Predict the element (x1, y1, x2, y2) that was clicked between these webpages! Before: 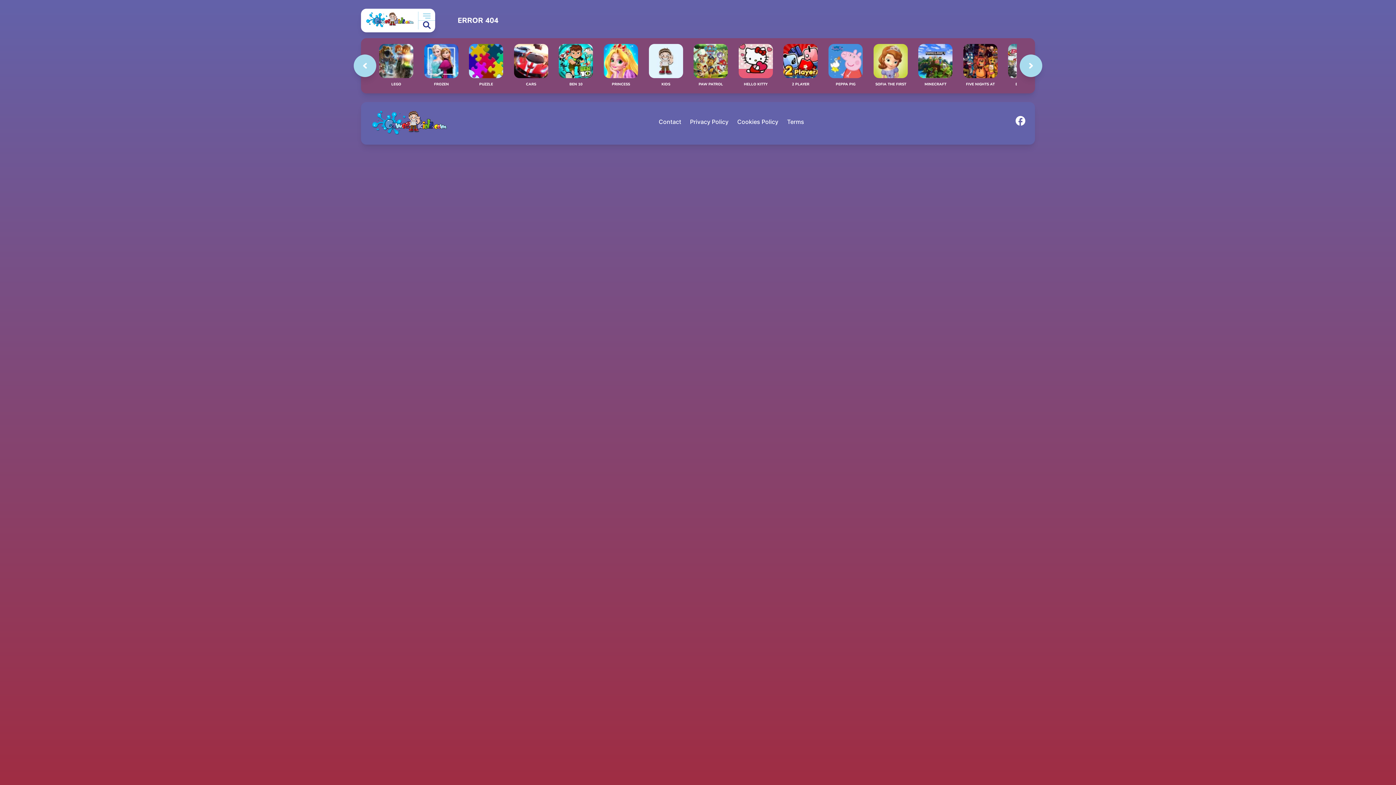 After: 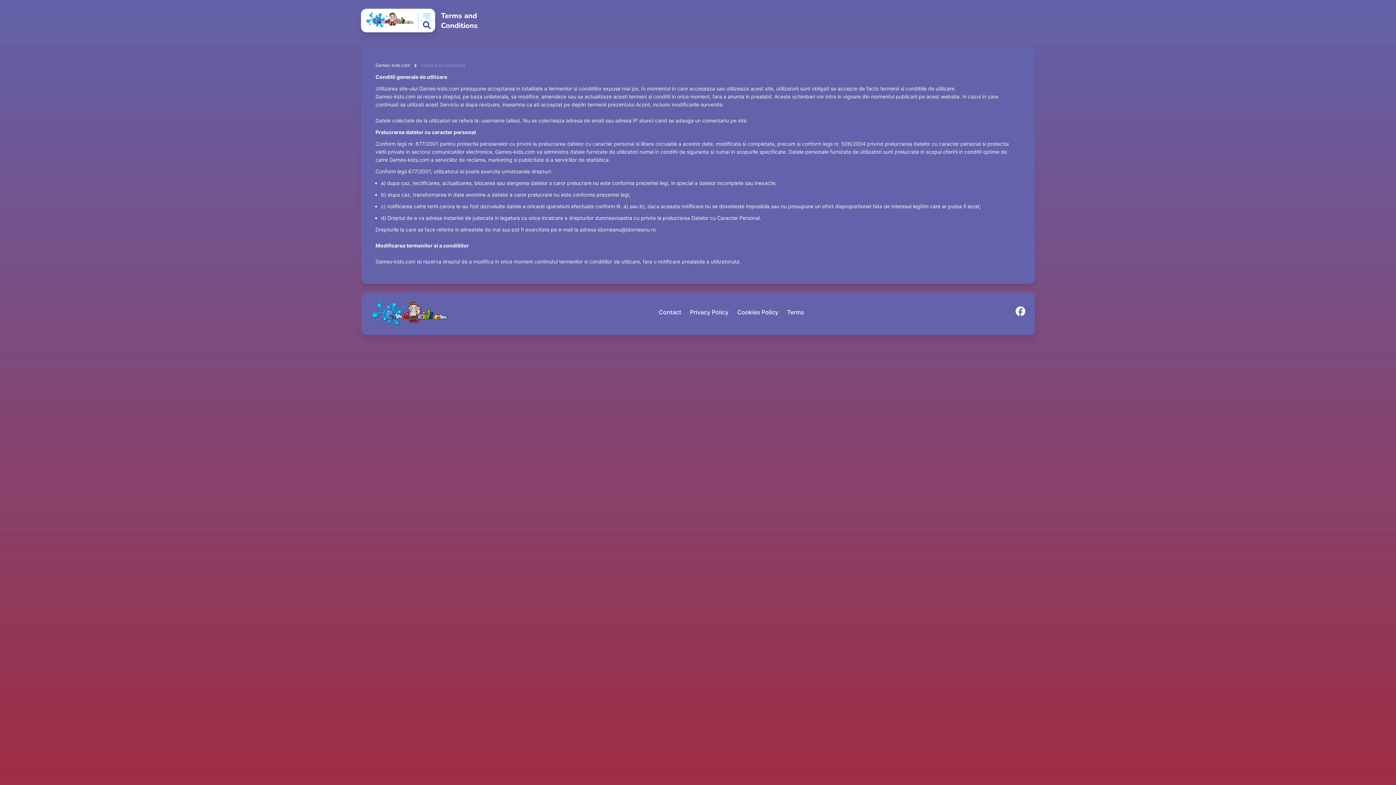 Action: label: Terms bbox: (787, 118, 804, 125)